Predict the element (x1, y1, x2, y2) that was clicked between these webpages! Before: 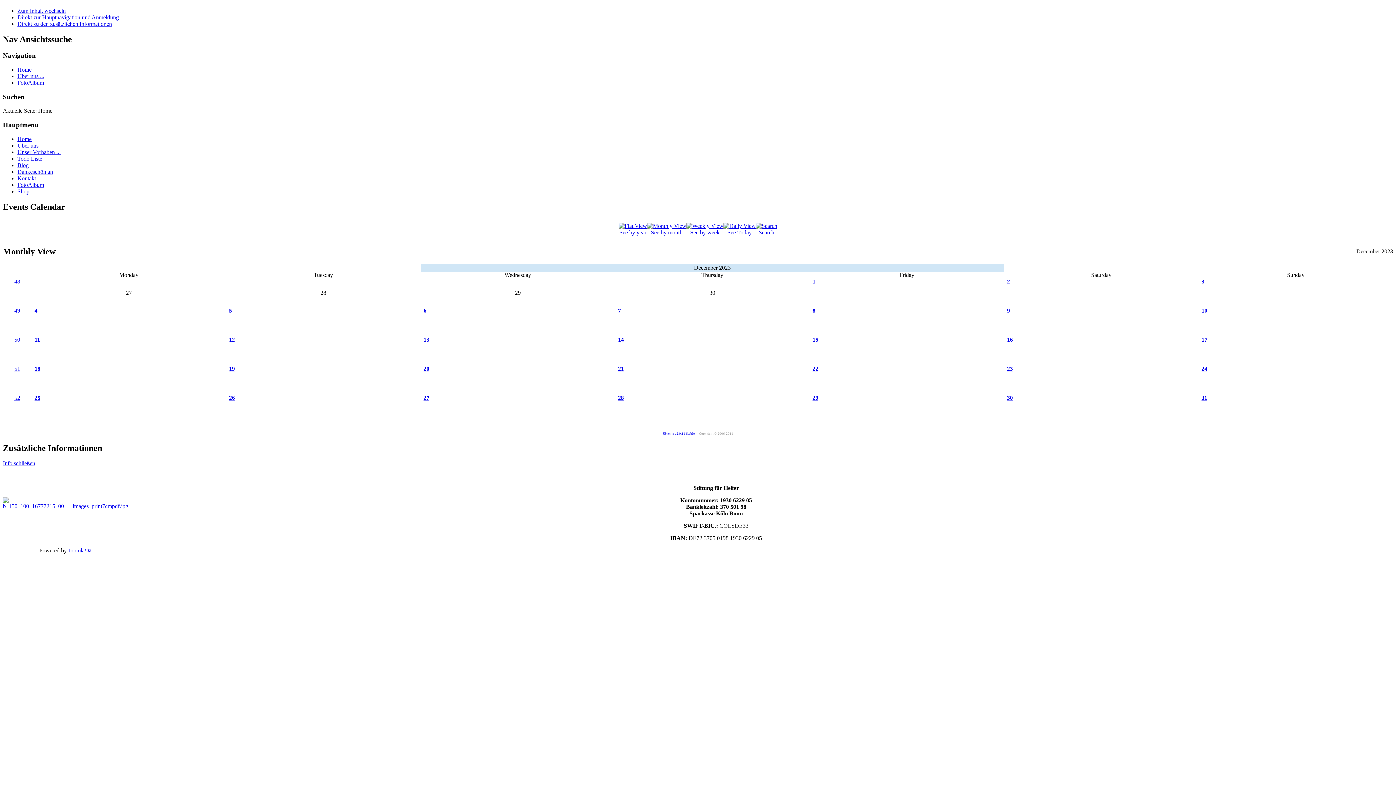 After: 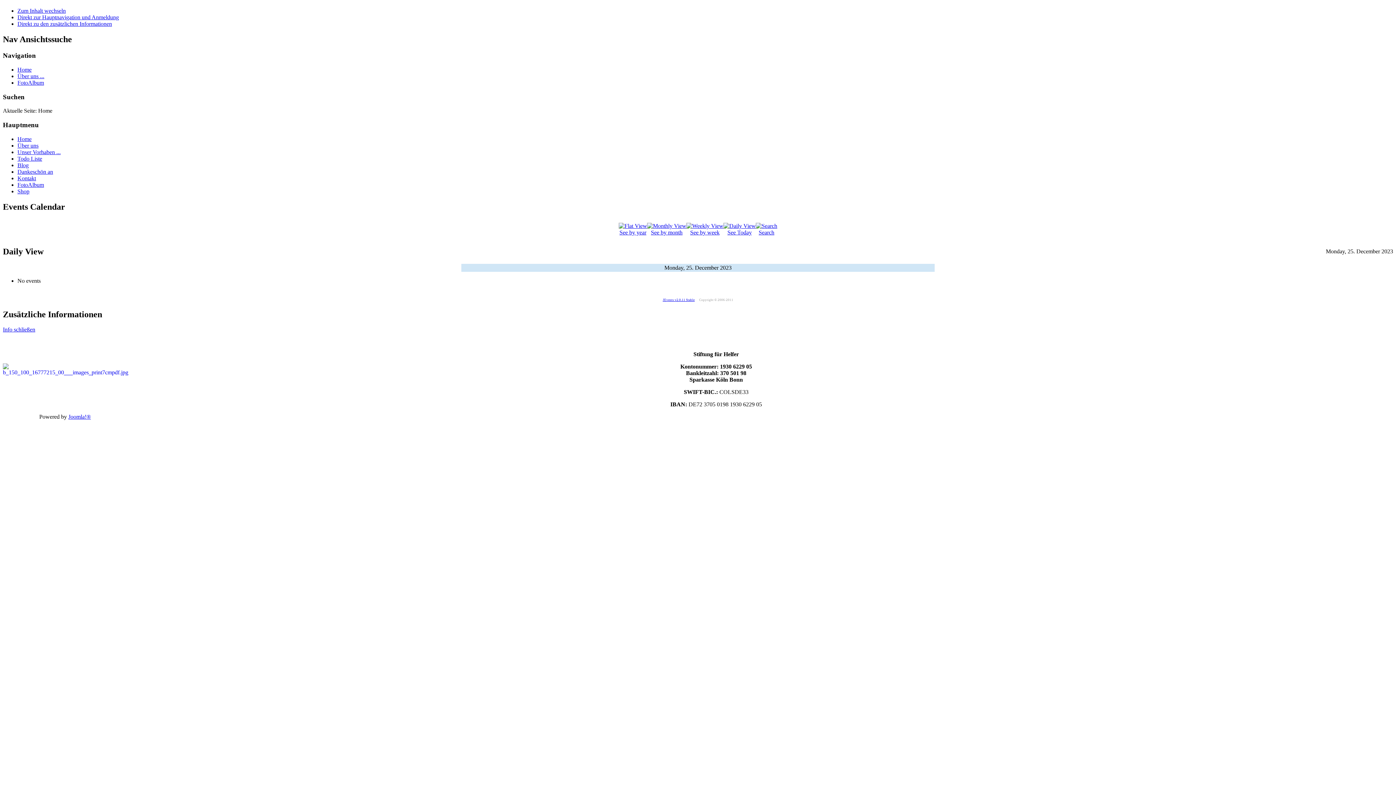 Action: label: 25 bbox: (34, 394, 40, 400)